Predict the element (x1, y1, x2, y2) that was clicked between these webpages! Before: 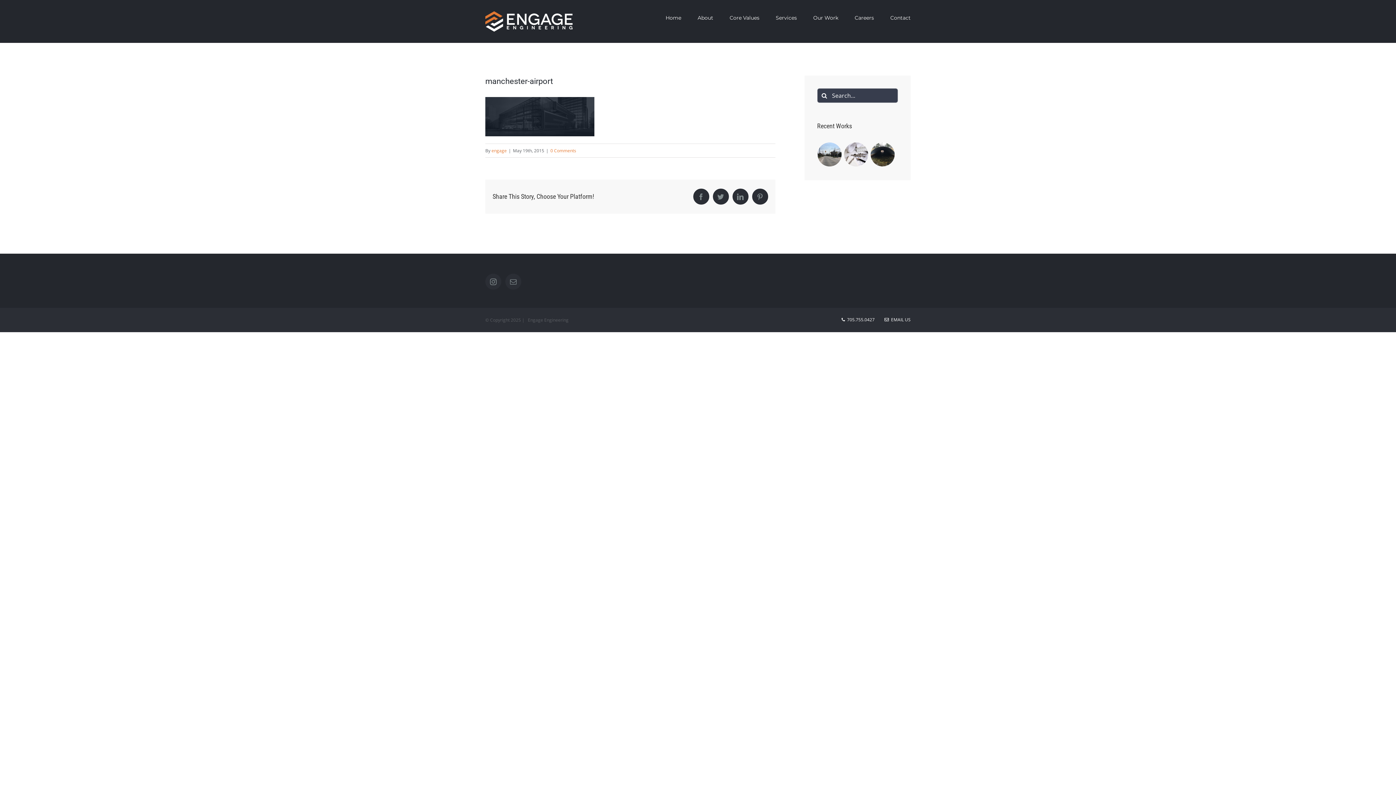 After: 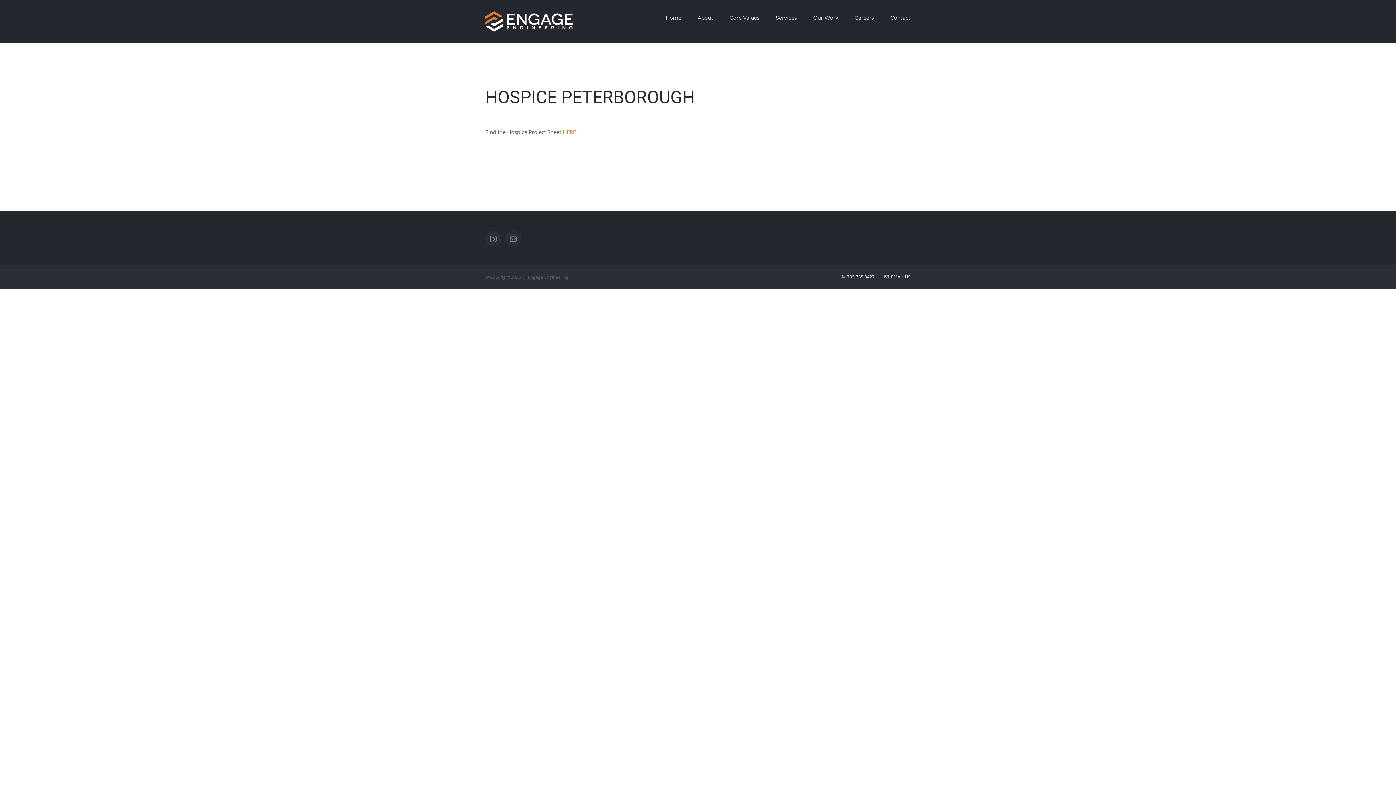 Action: bbox: (843, 141, 868, 167)